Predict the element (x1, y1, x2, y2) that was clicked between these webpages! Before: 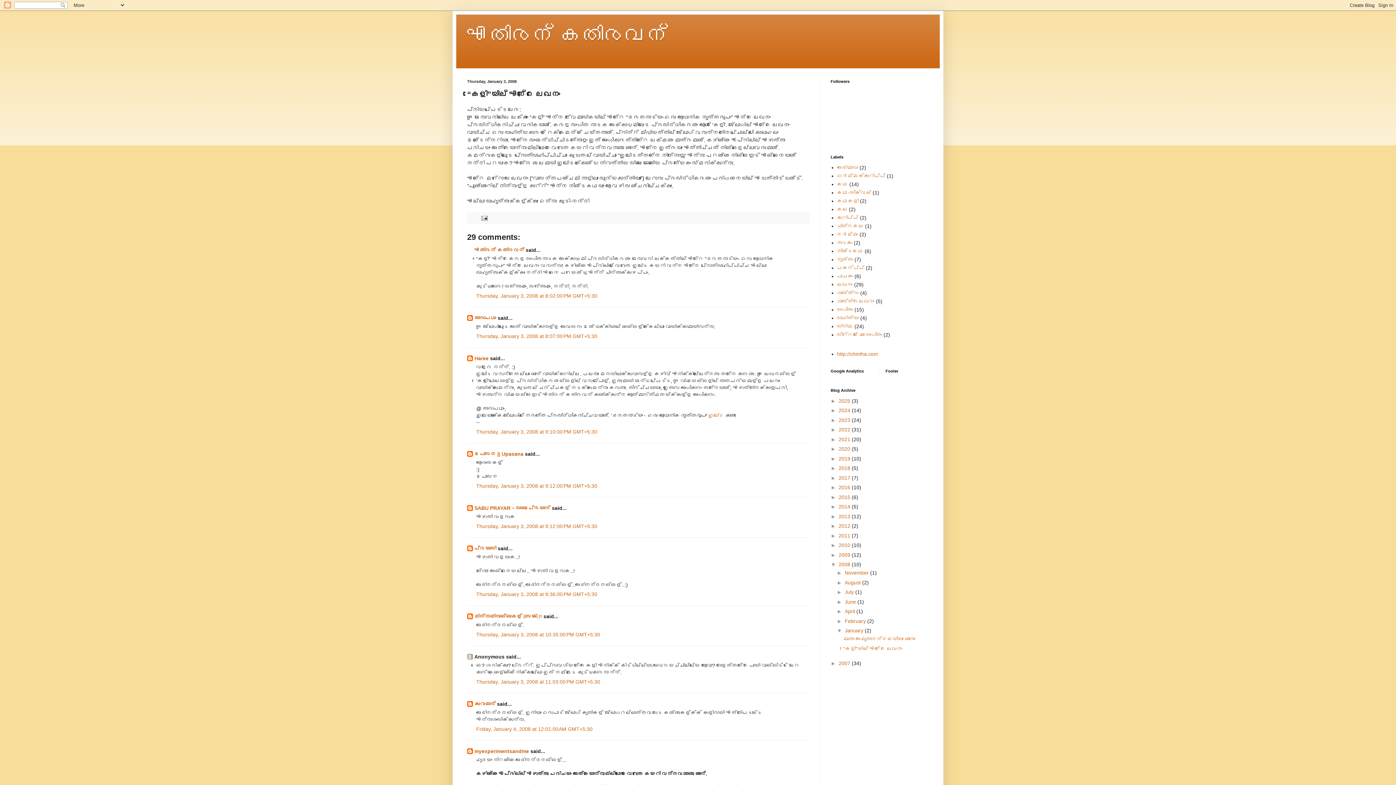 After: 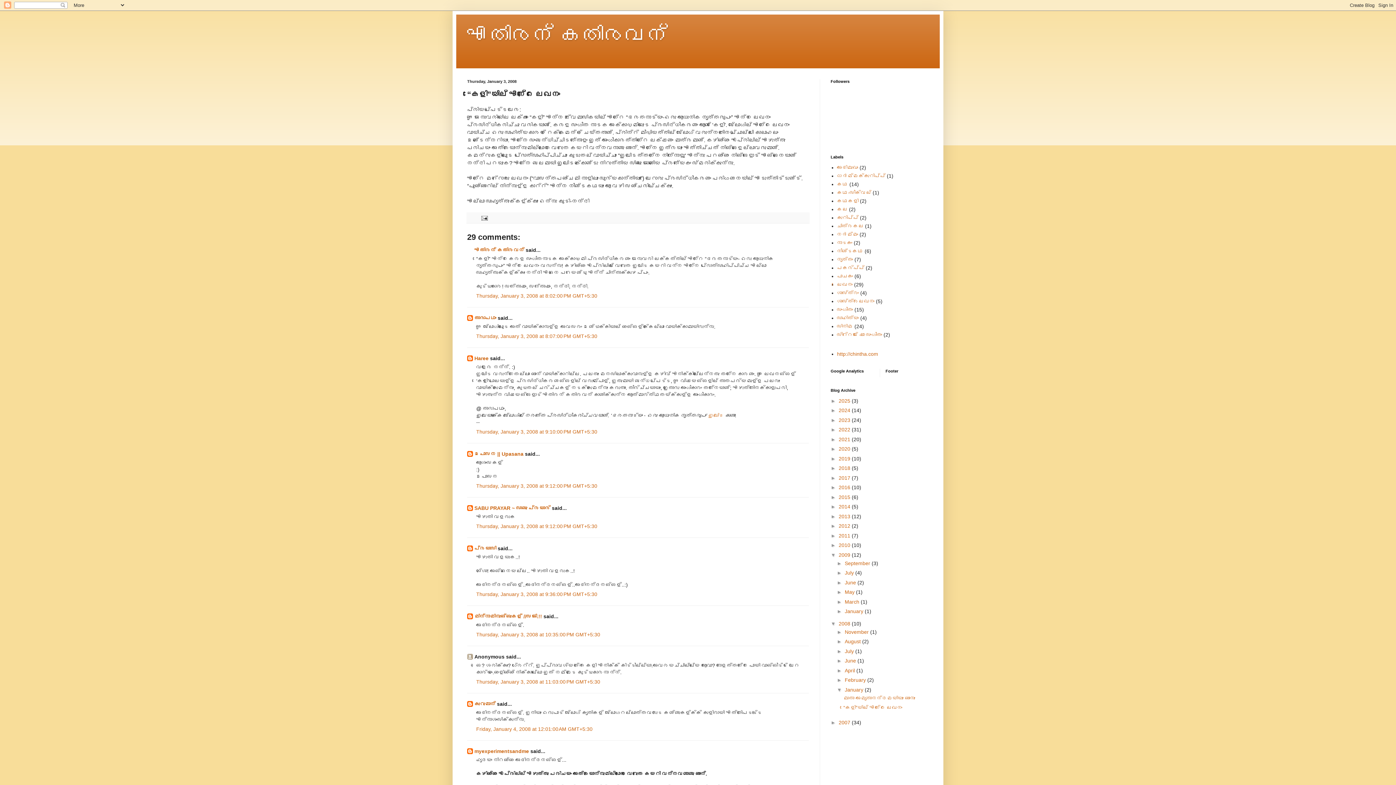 Action: label: ►   bbox: (830, 552, 838, 558)